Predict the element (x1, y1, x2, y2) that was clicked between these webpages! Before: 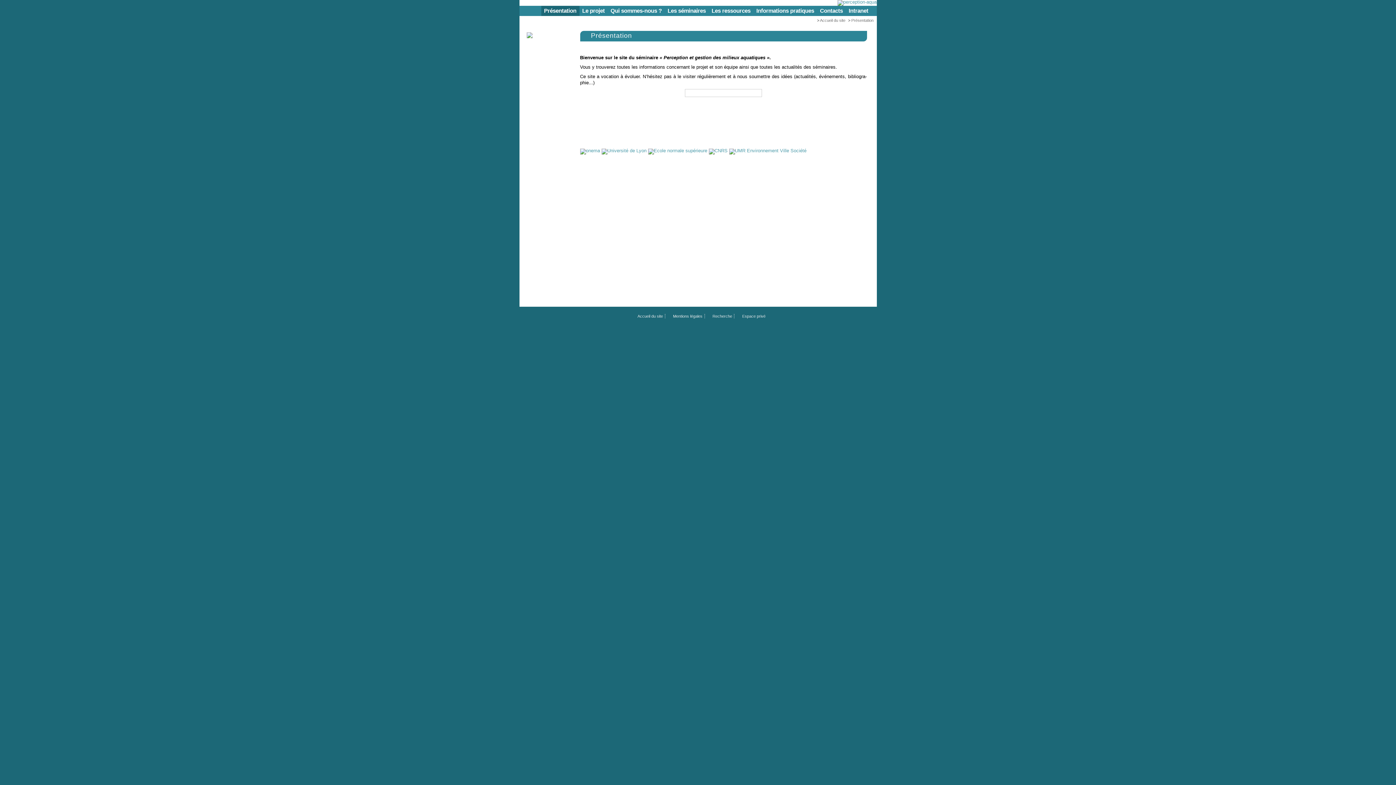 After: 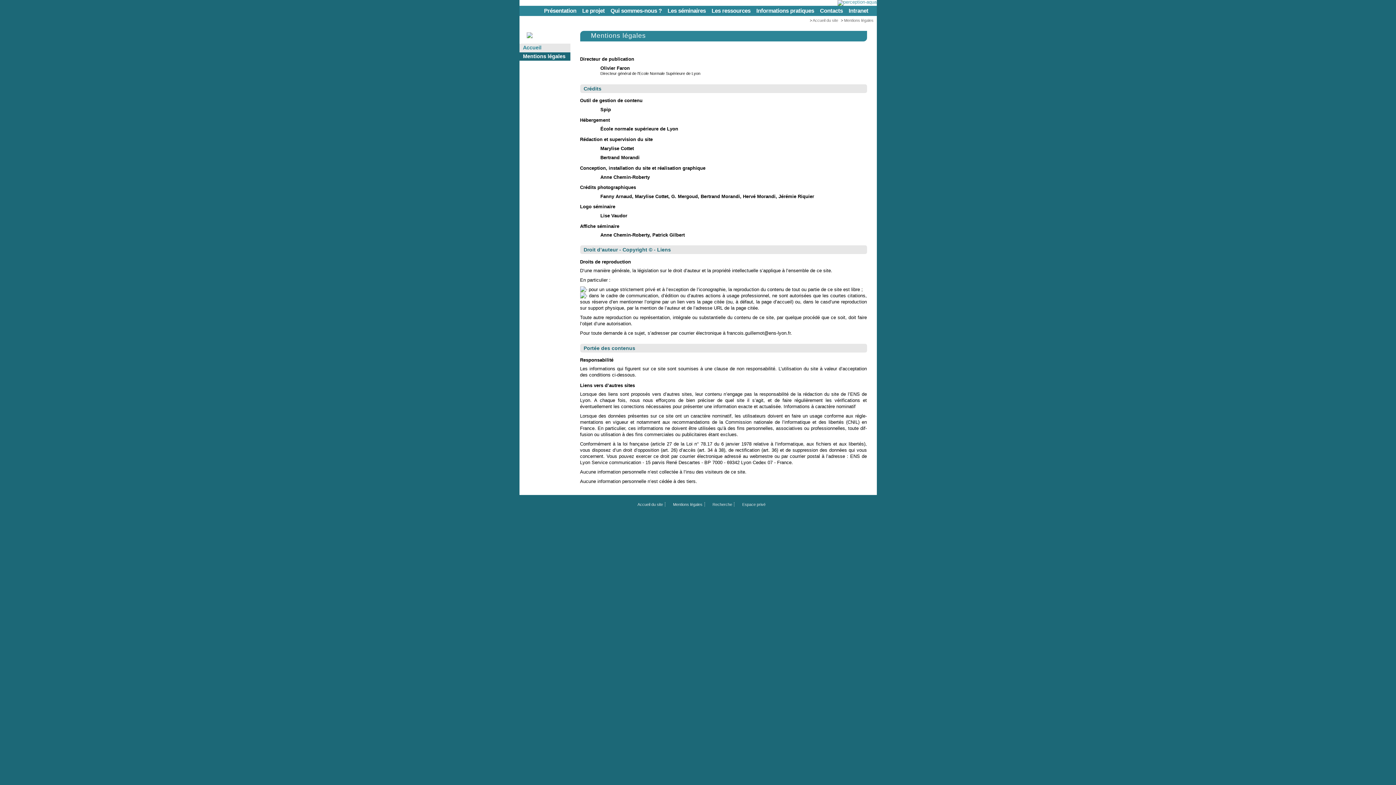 Action: bbox: (667, 314, 702, 318) label: Mentions légales